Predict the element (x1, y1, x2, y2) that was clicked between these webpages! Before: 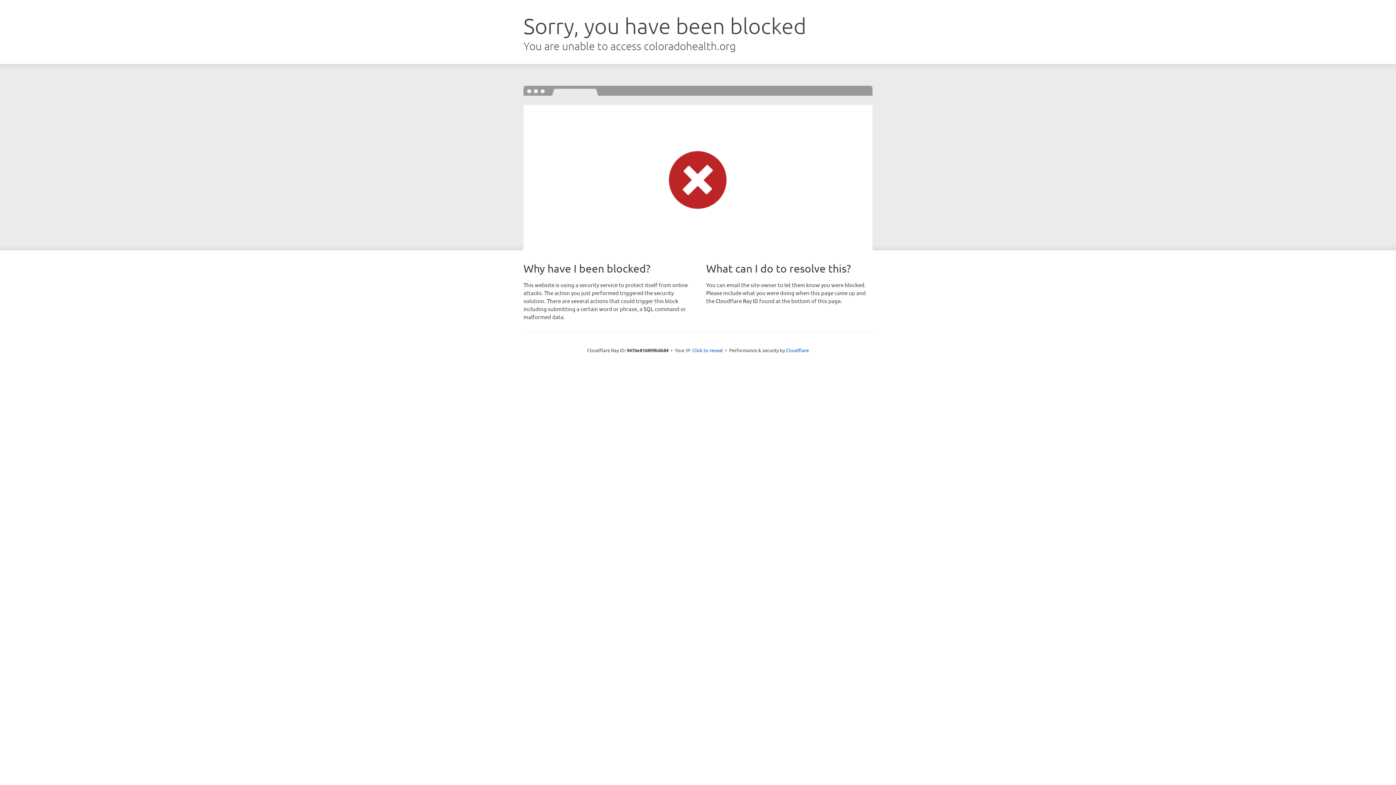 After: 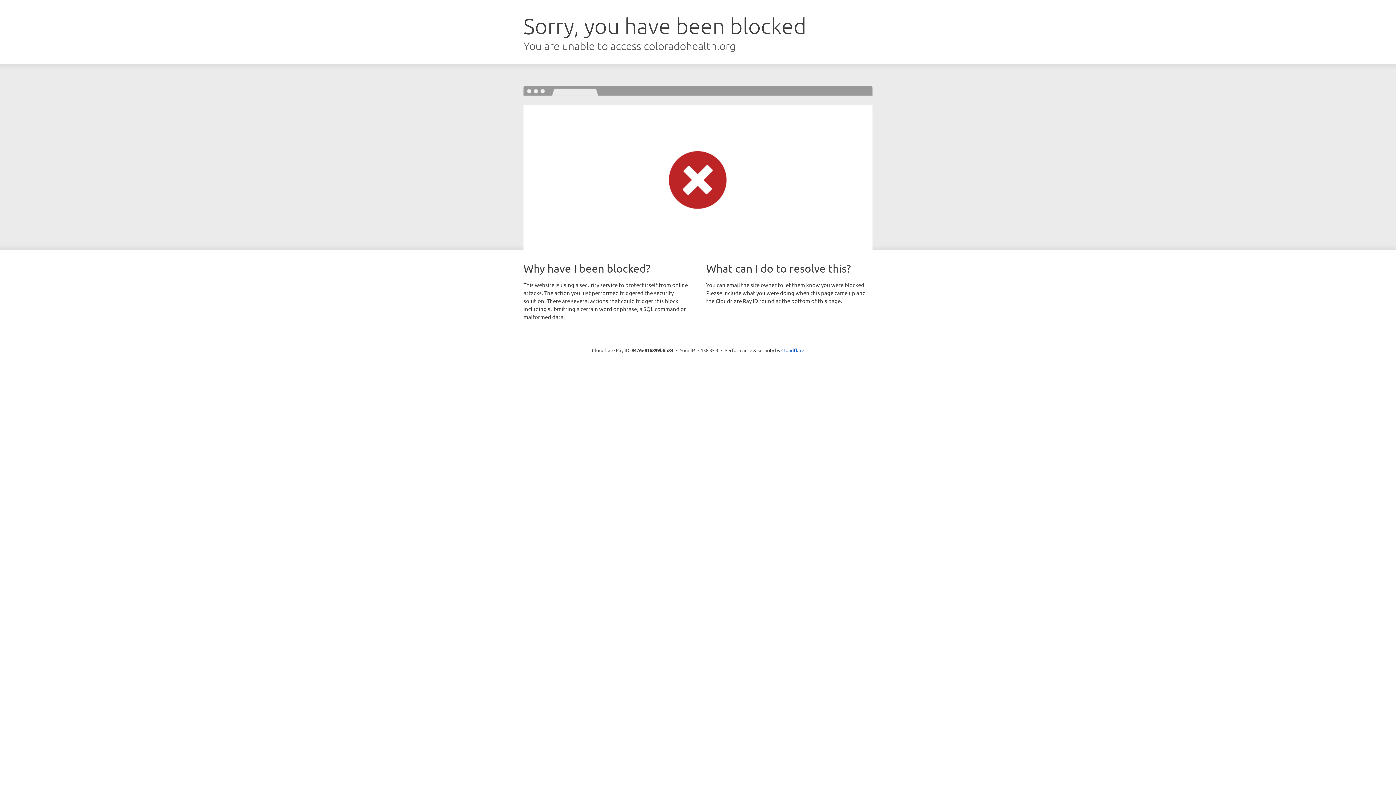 Action: label: Click to reveal bbox: (692, 346, 723, 353)